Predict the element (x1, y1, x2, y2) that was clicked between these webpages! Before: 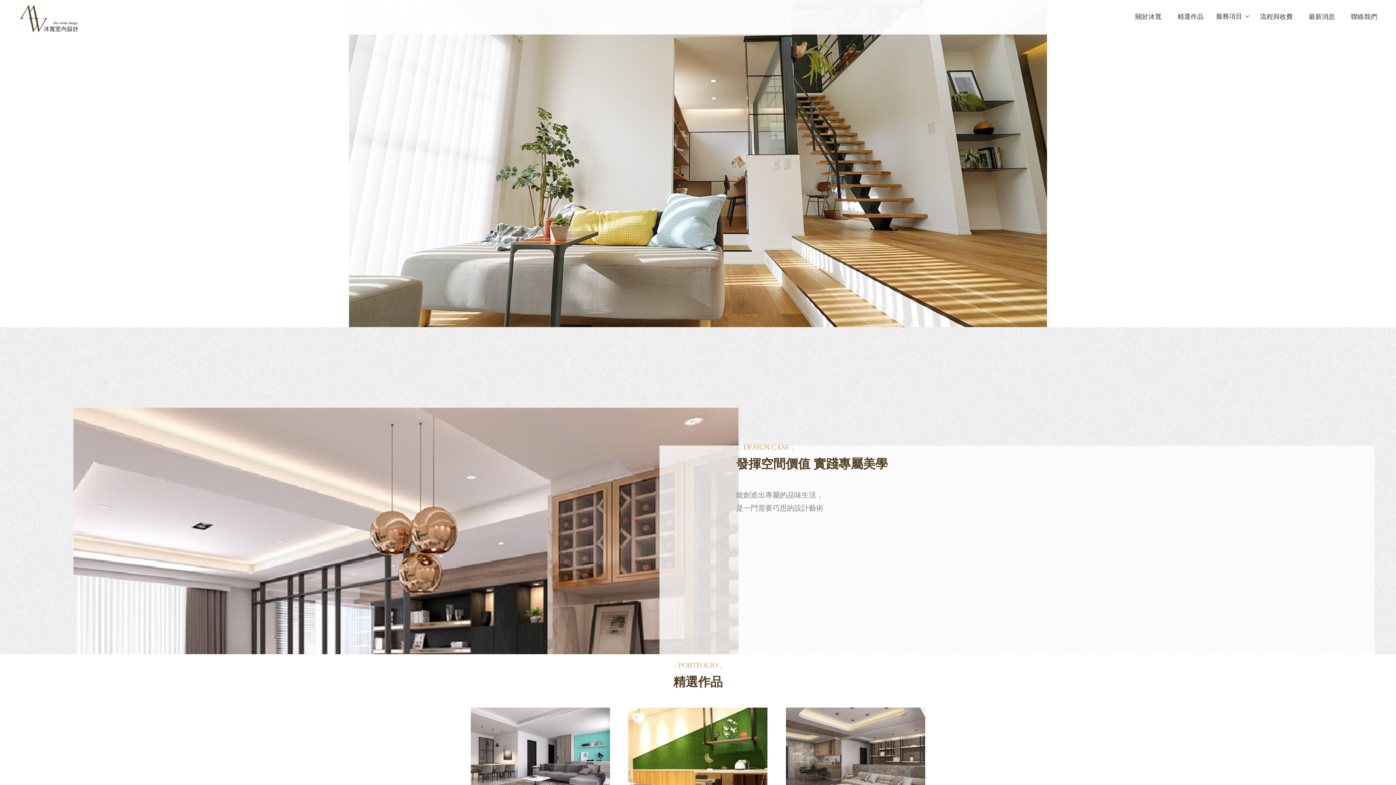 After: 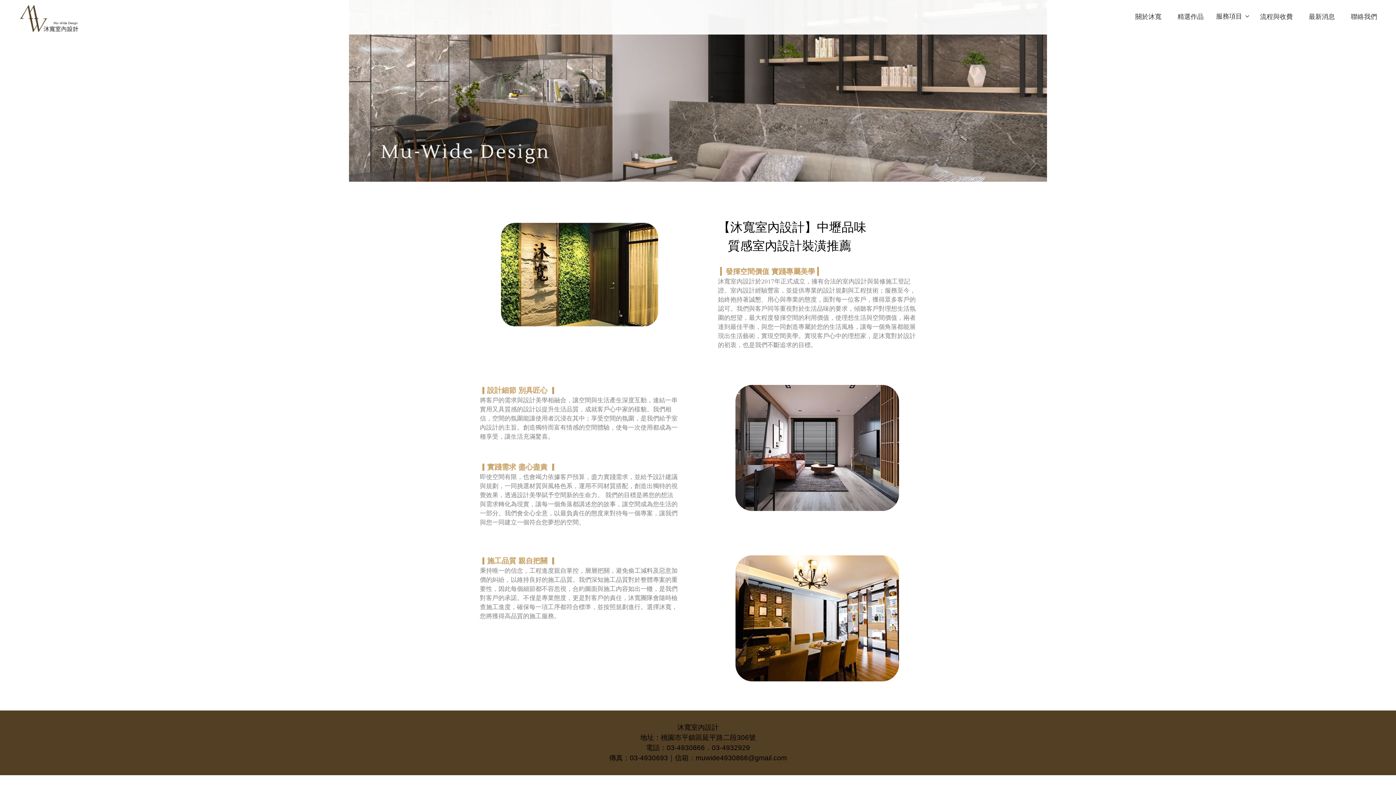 Action: label: 關於沐寬 bbox: (1128, 9, 1169, 23)